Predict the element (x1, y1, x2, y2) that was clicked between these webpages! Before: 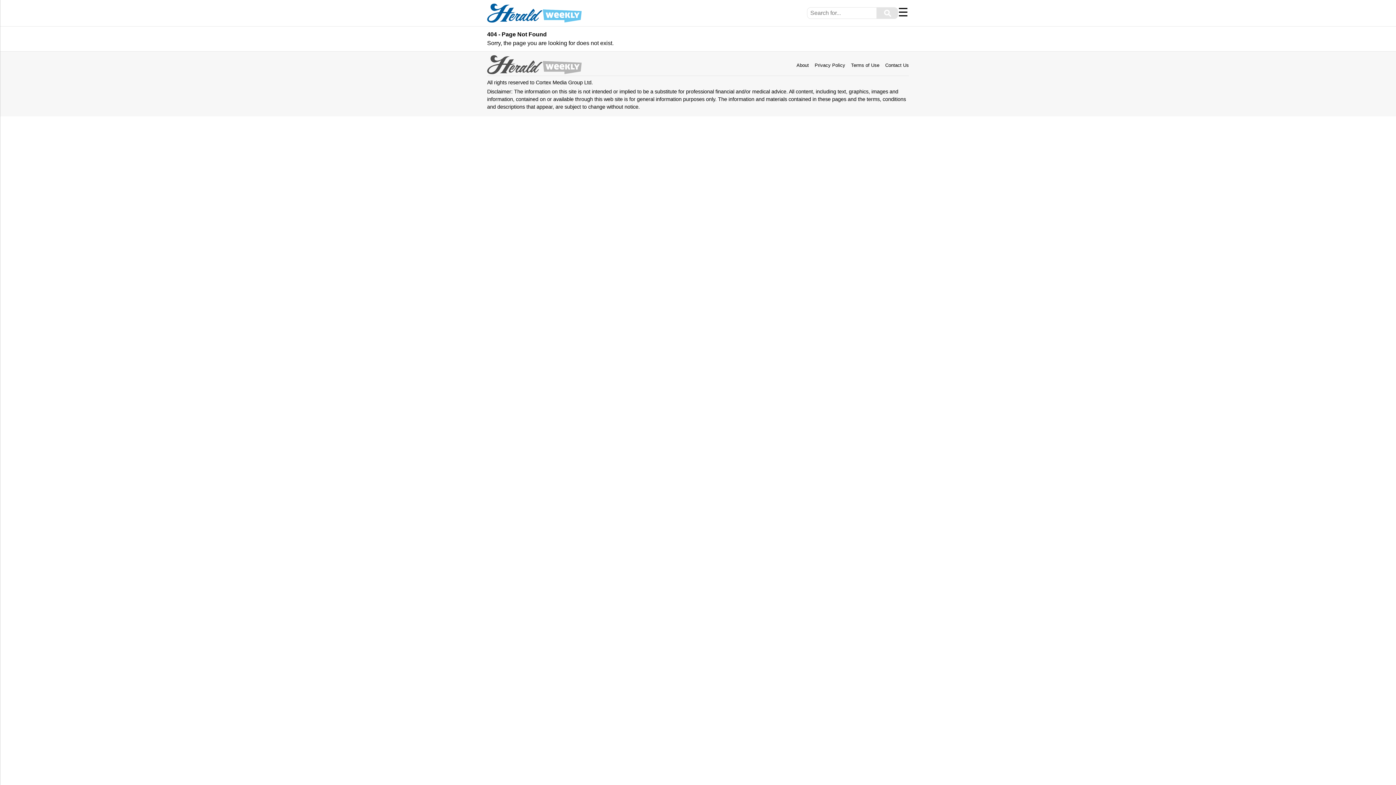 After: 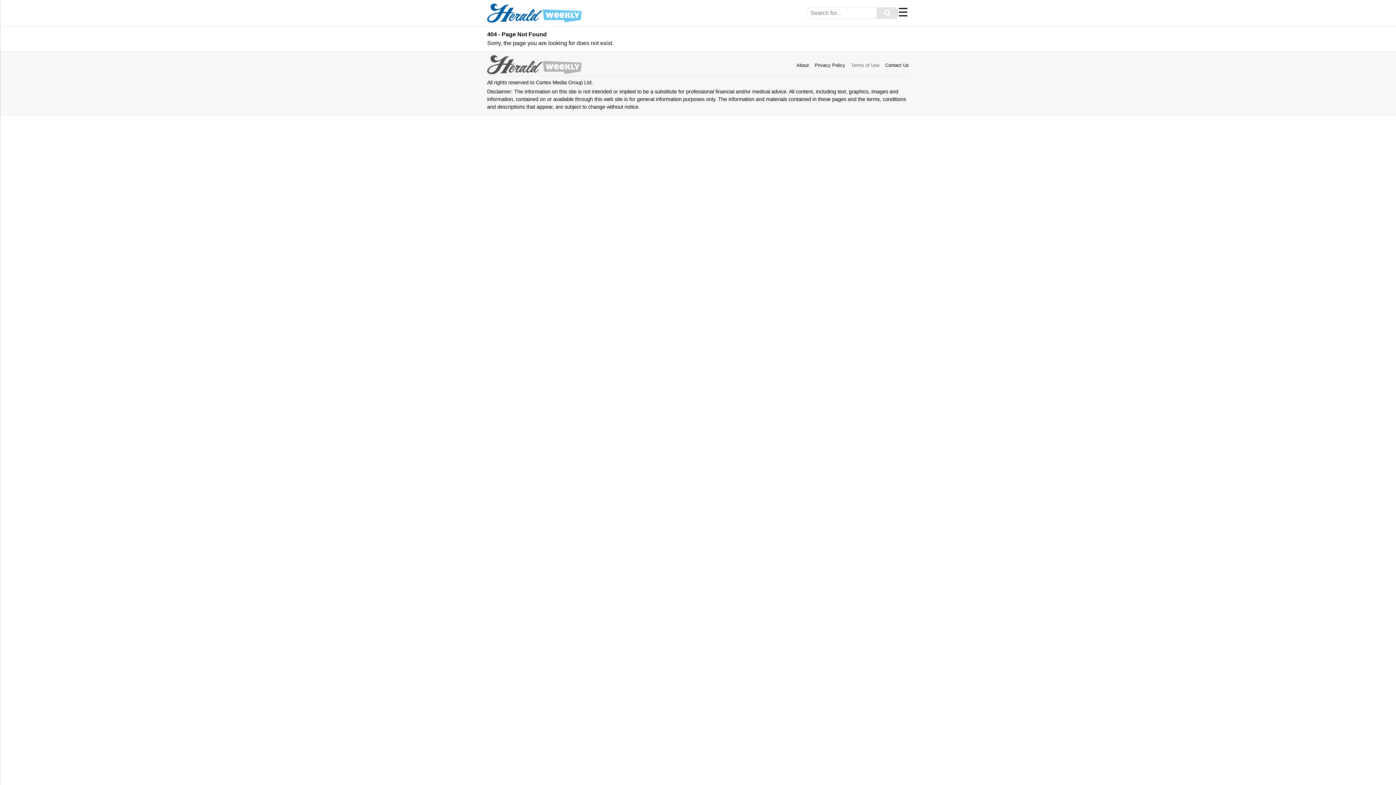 Action: label: Terms of Use bbox: (851, 62, 879, 68)